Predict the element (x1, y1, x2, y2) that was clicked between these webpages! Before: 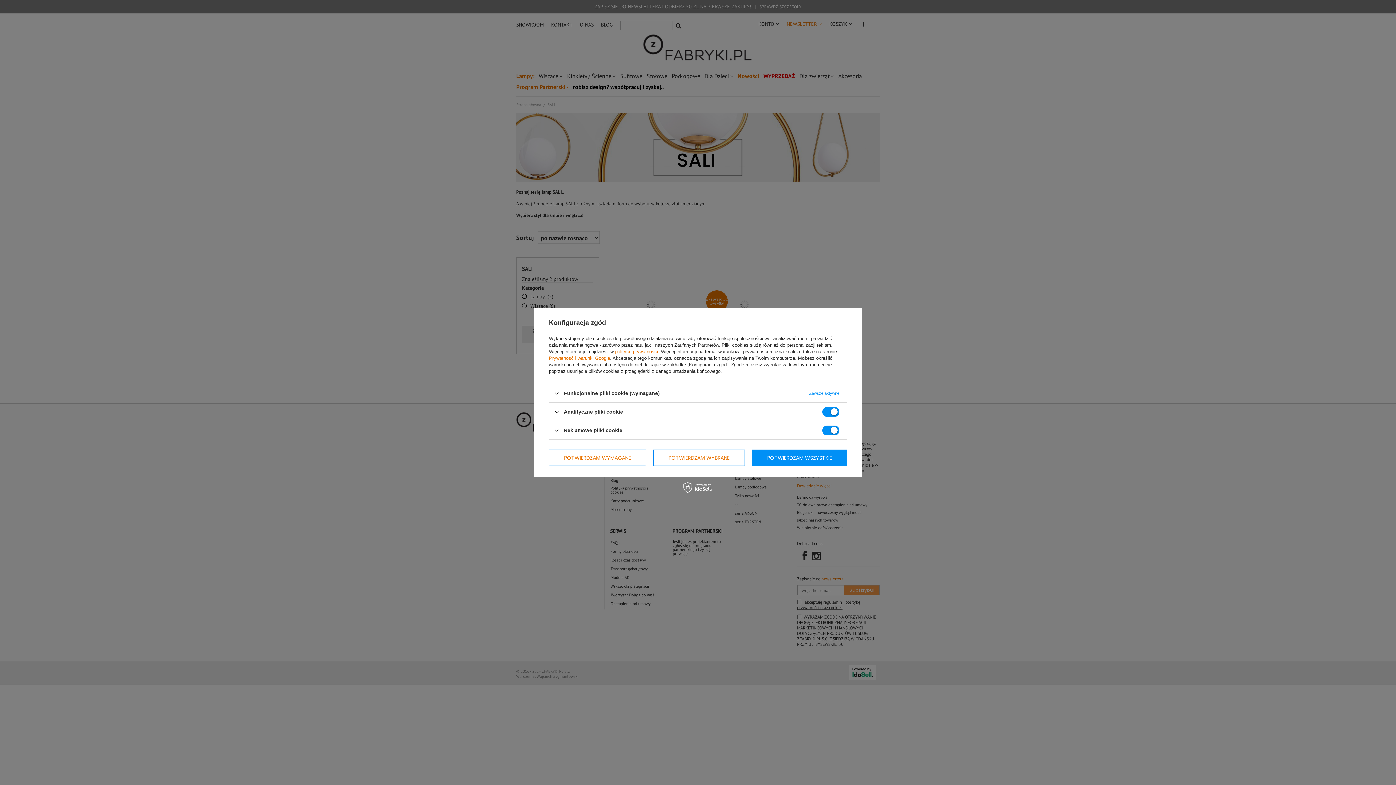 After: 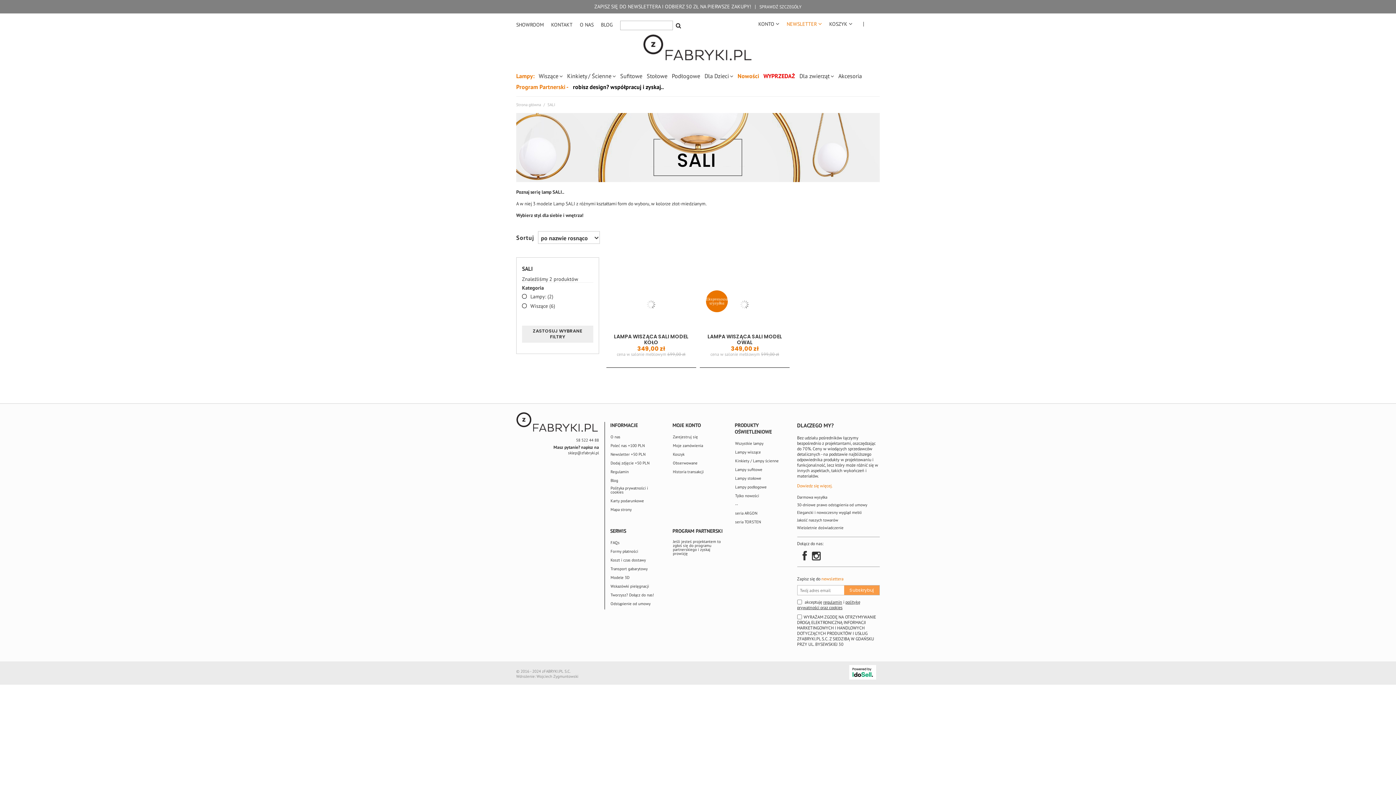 Action: bbox: (752, 449, 847, 466) label: POTWIERDZAM WSZYSTKIE